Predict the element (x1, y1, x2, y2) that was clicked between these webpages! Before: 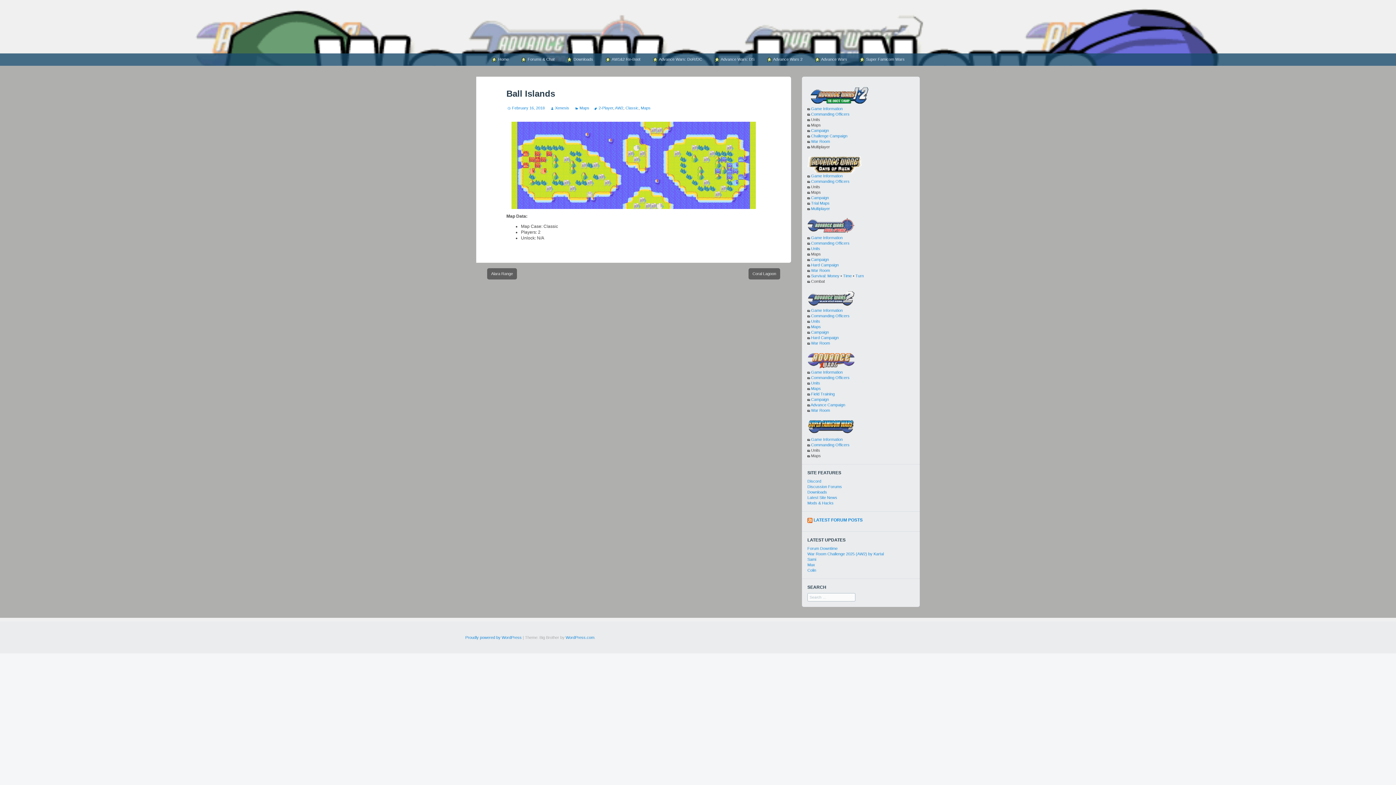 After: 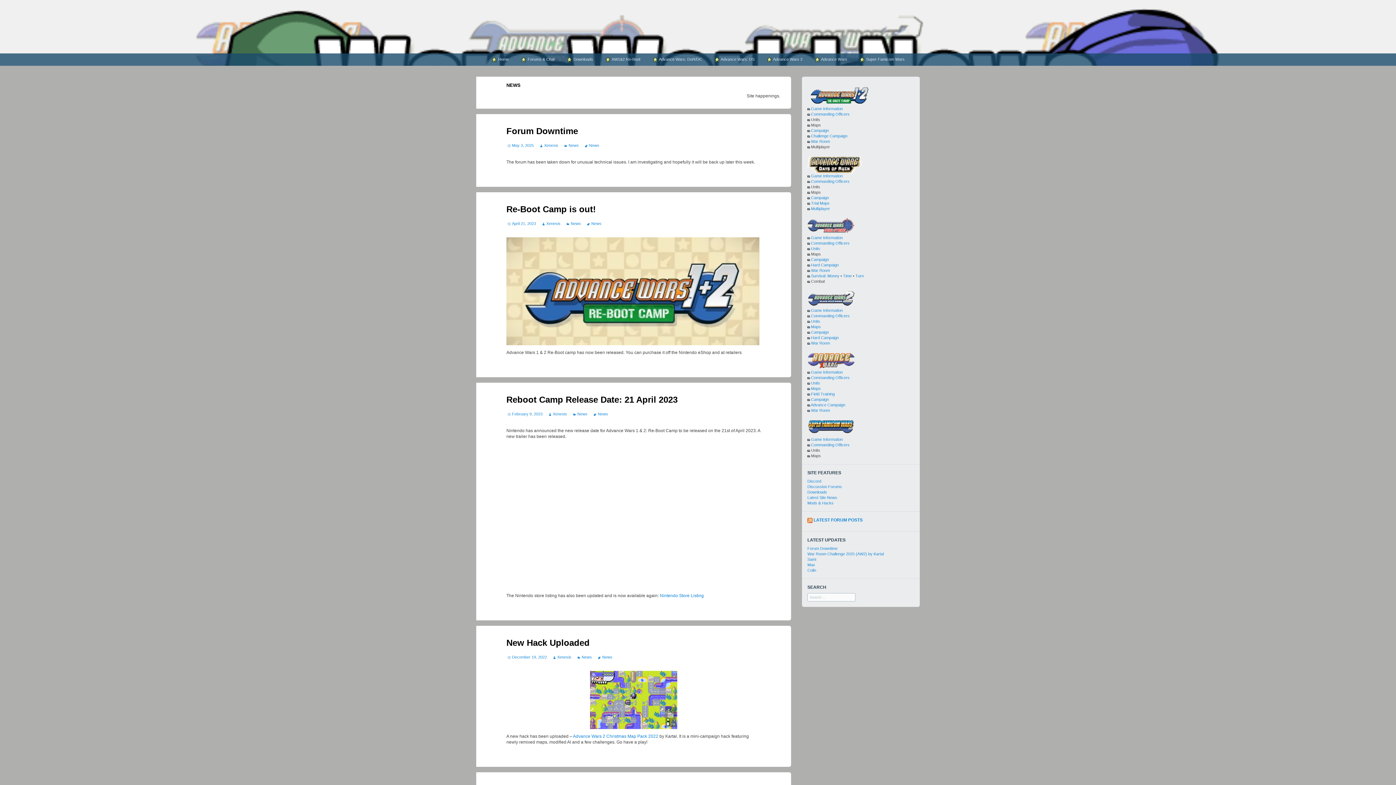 Action: label: Latest Site News bbox: (807, 495, 837, 500)